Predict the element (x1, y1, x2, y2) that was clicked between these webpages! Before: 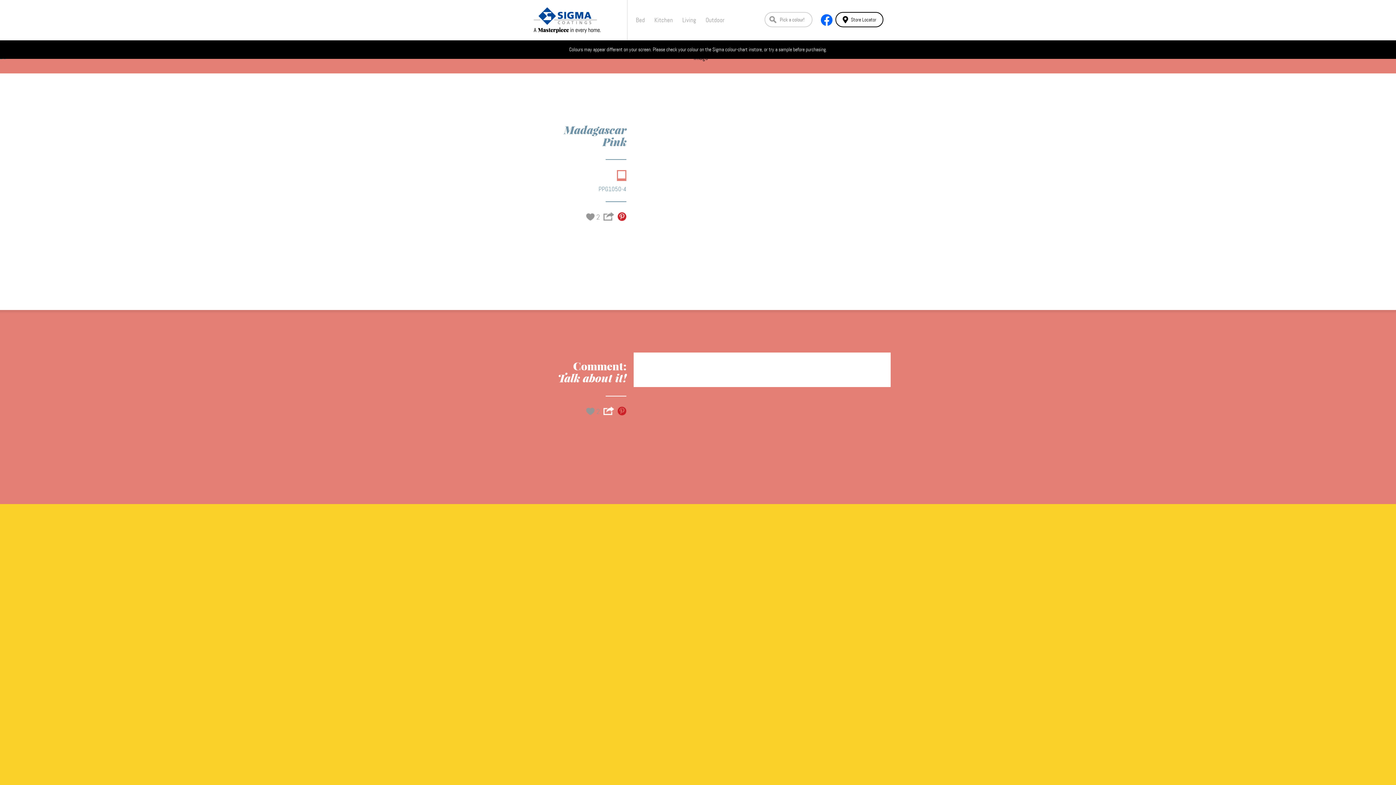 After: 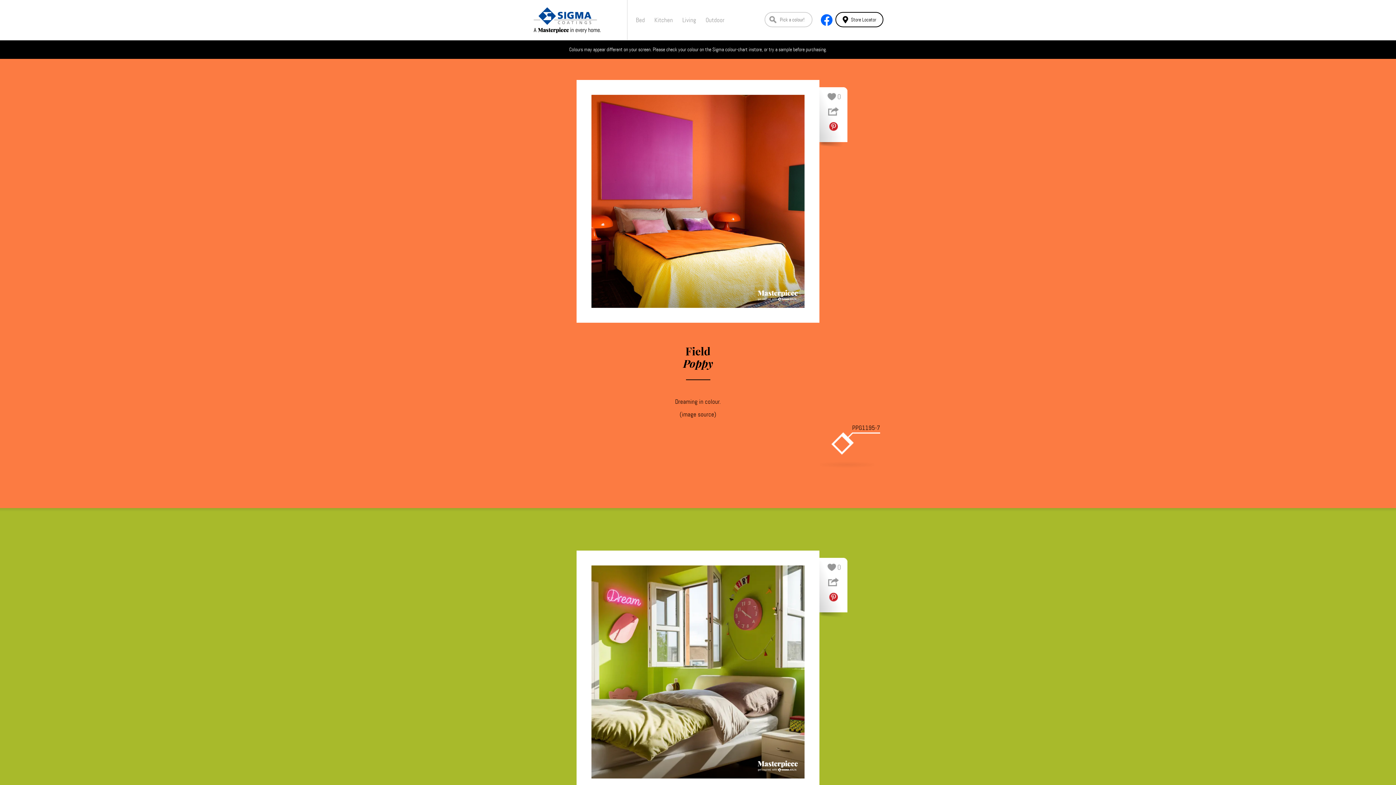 Action: label: Bed bbox: (631, 16, 649, 24)